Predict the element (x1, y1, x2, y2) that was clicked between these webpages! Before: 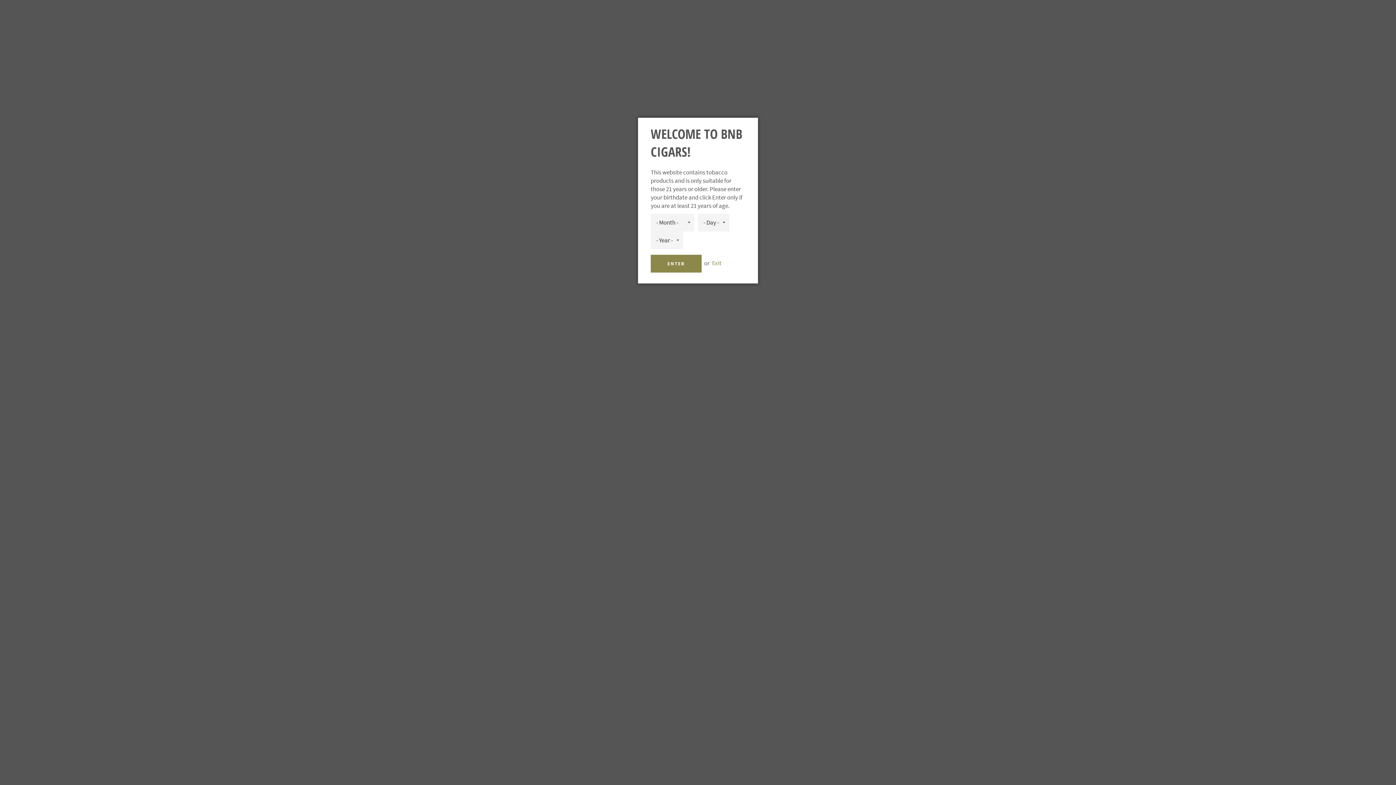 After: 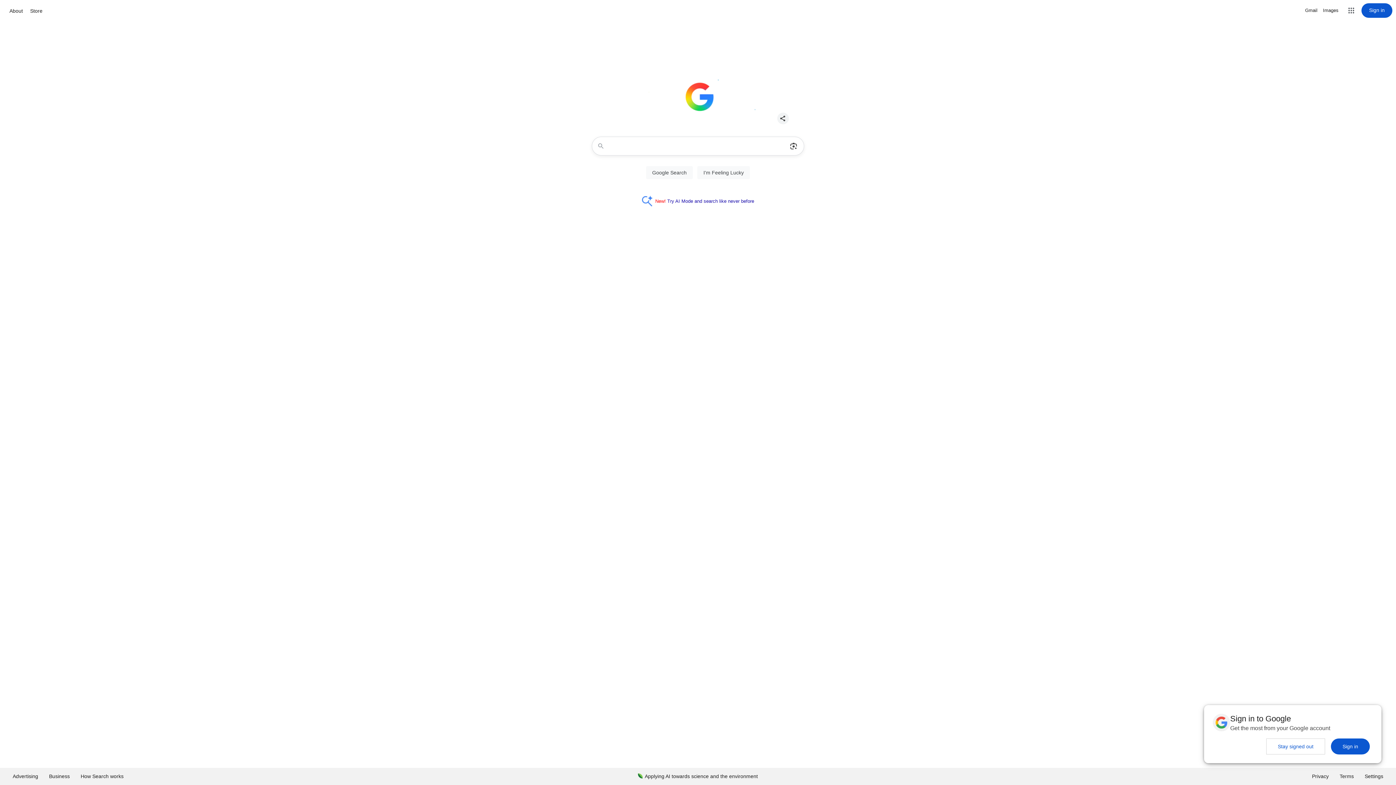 Action: bbox: (650, 254, 701, 272) label: ENTER